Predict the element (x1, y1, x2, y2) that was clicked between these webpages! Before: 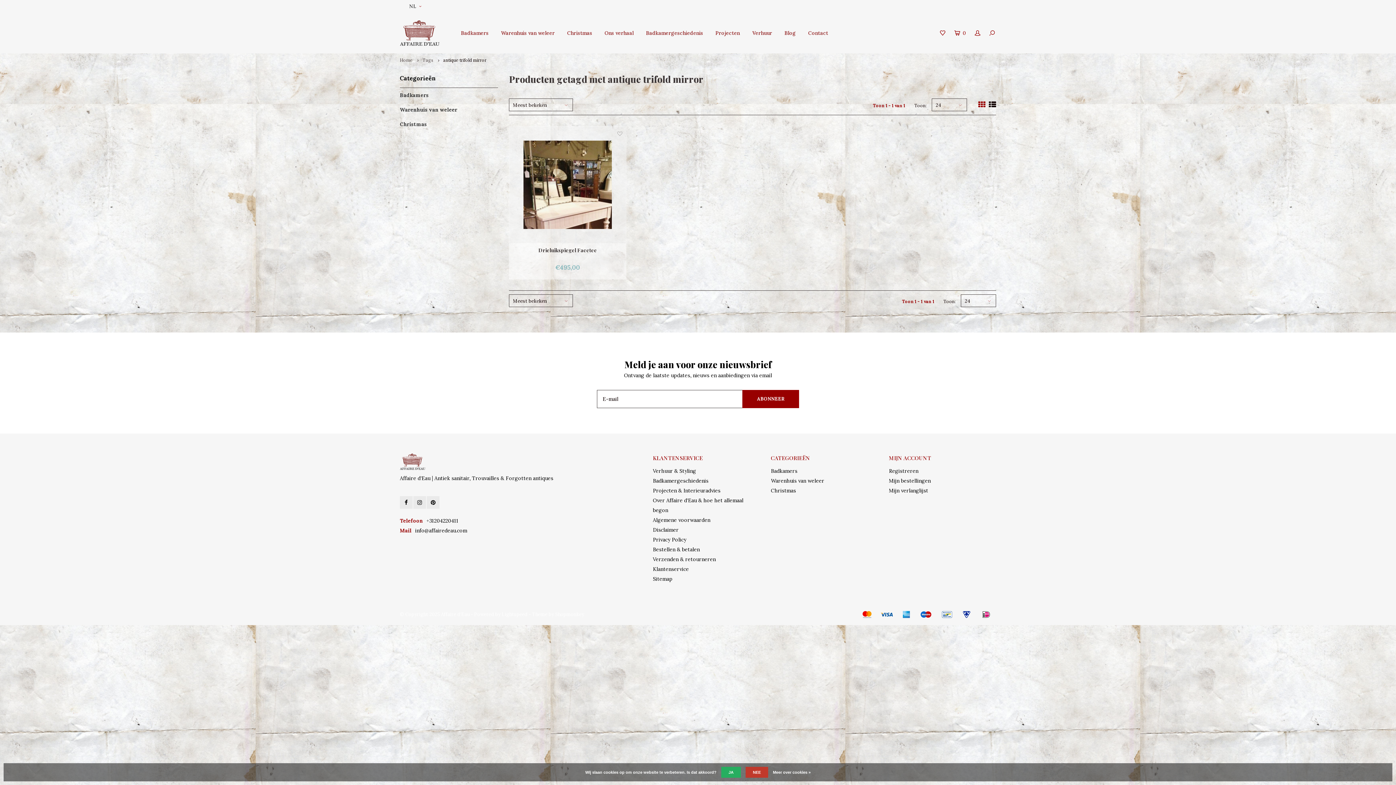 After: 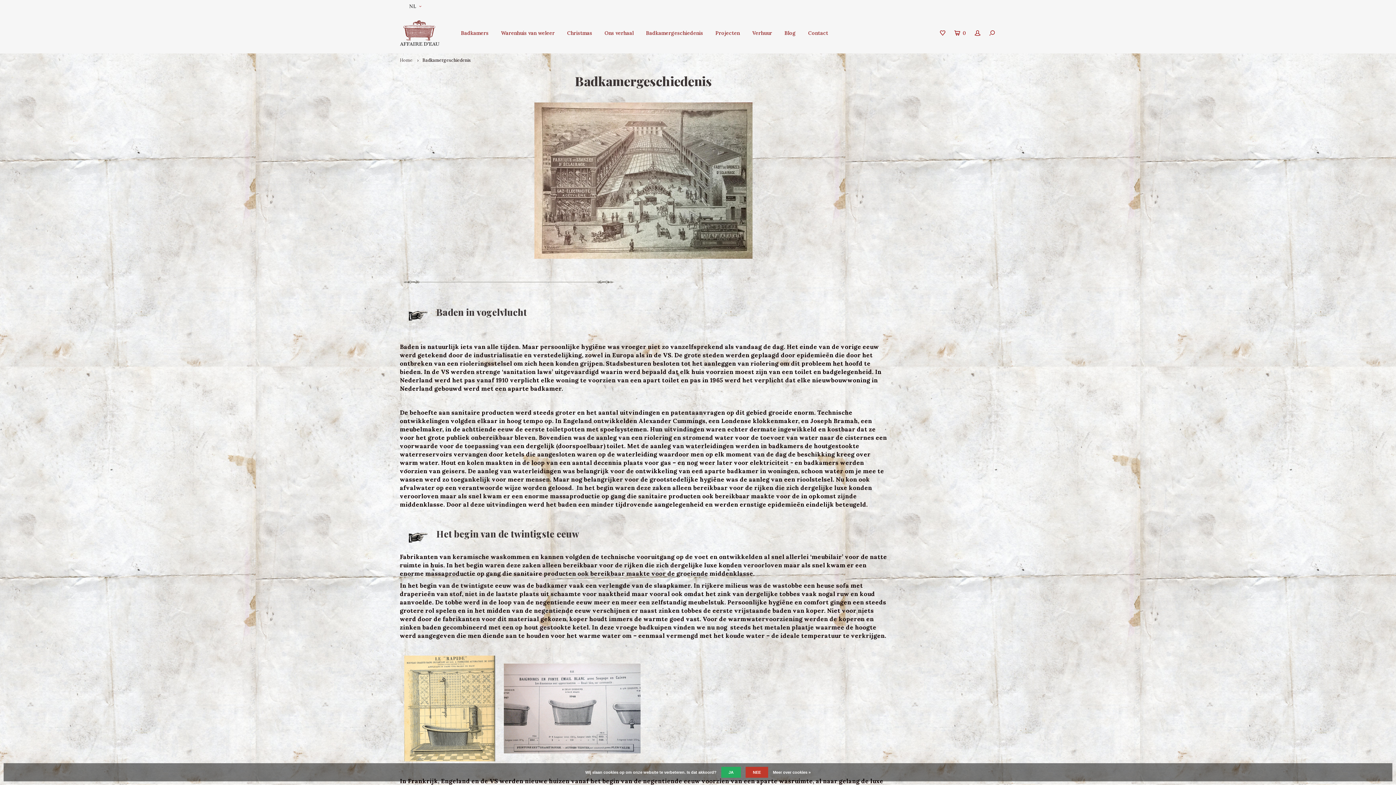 Action: label: Badkamergeschiedenis bbox: (653, 477, 708, 484)